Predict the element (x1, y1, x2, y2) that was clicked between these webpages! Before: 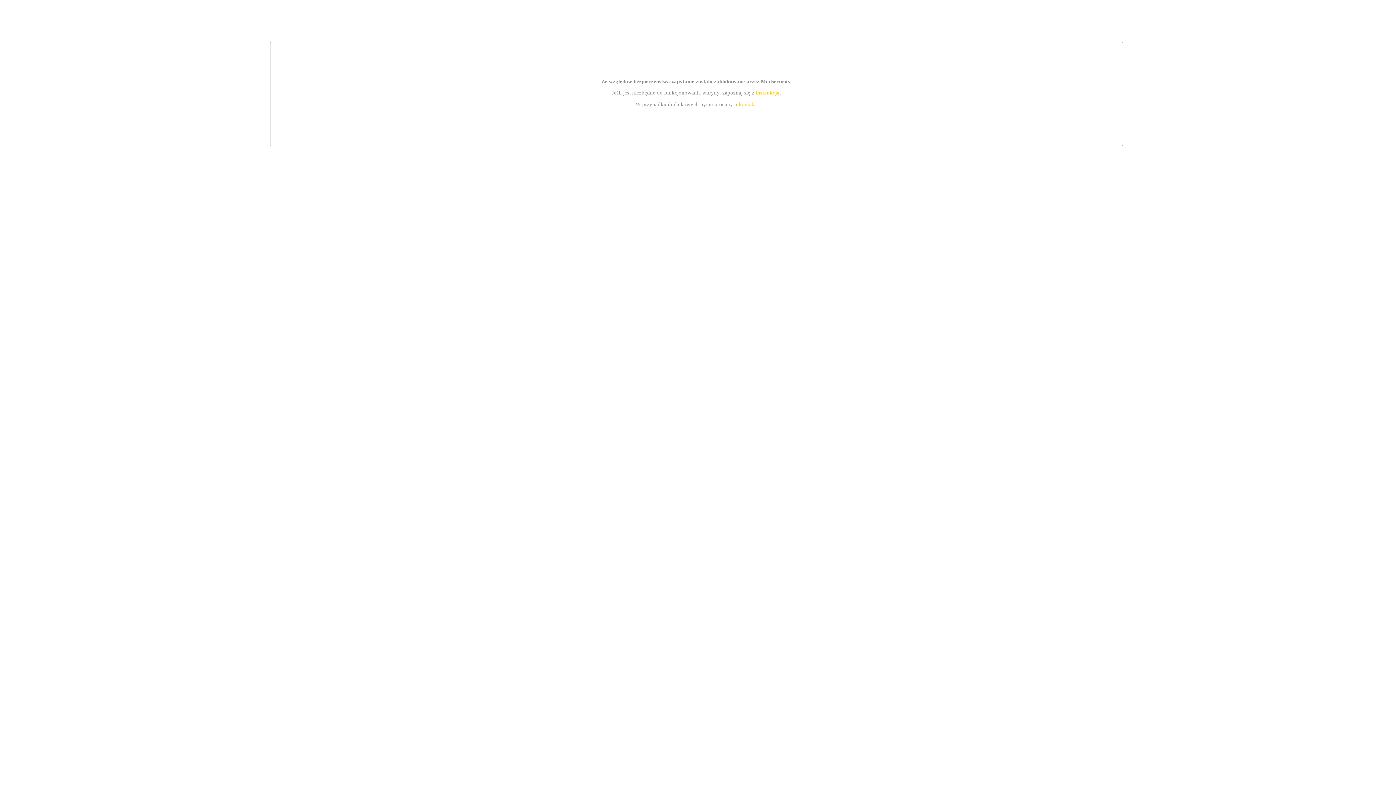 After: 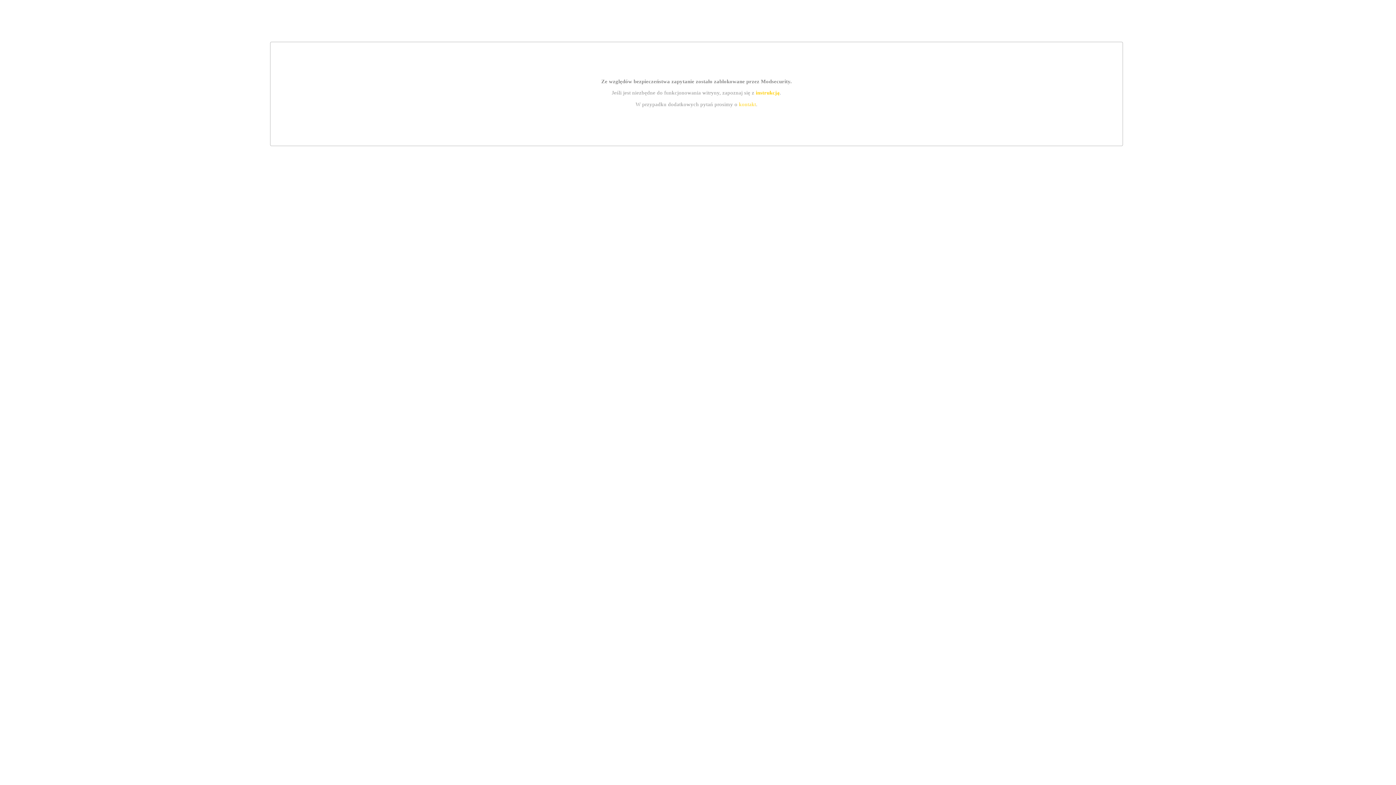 Action: bbox: (755, 89, 779, 95) label: instrukcją